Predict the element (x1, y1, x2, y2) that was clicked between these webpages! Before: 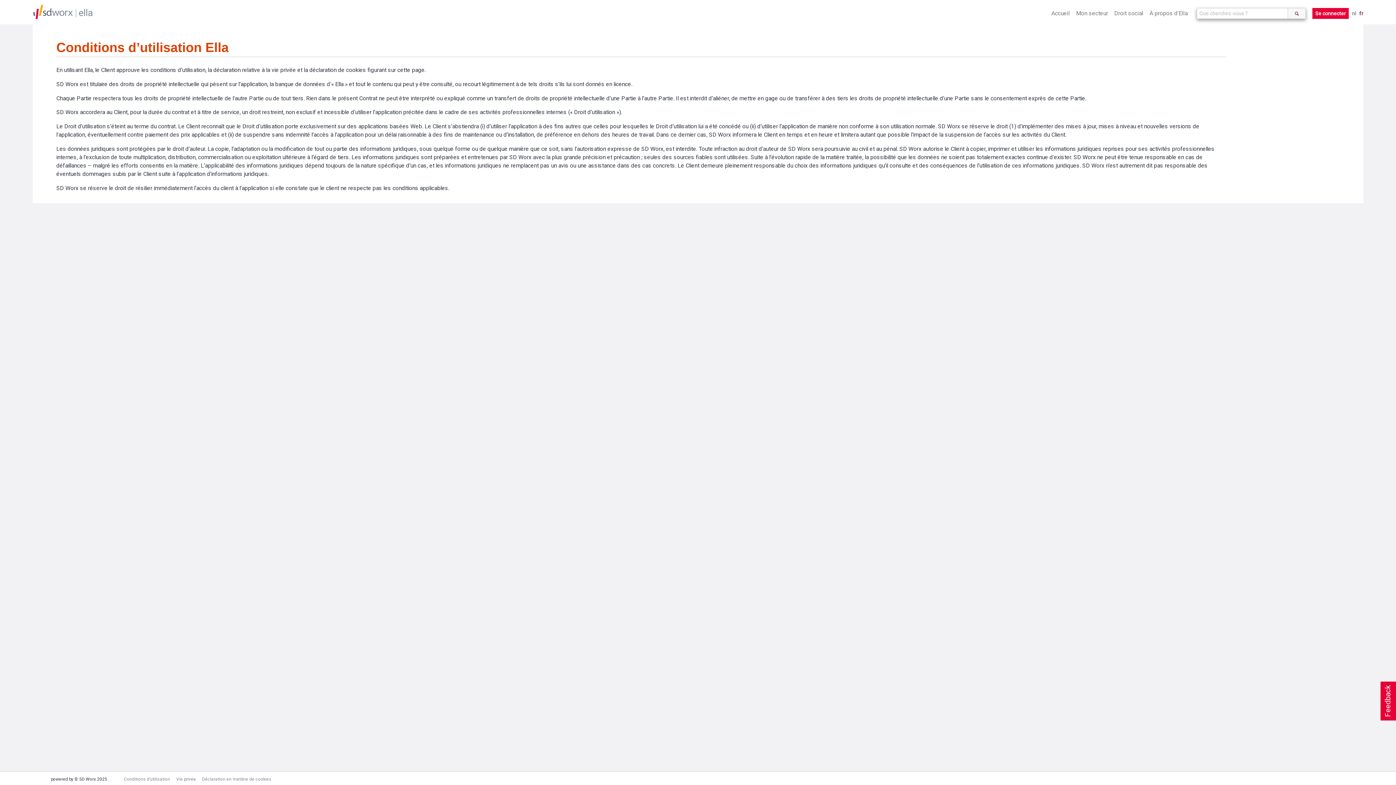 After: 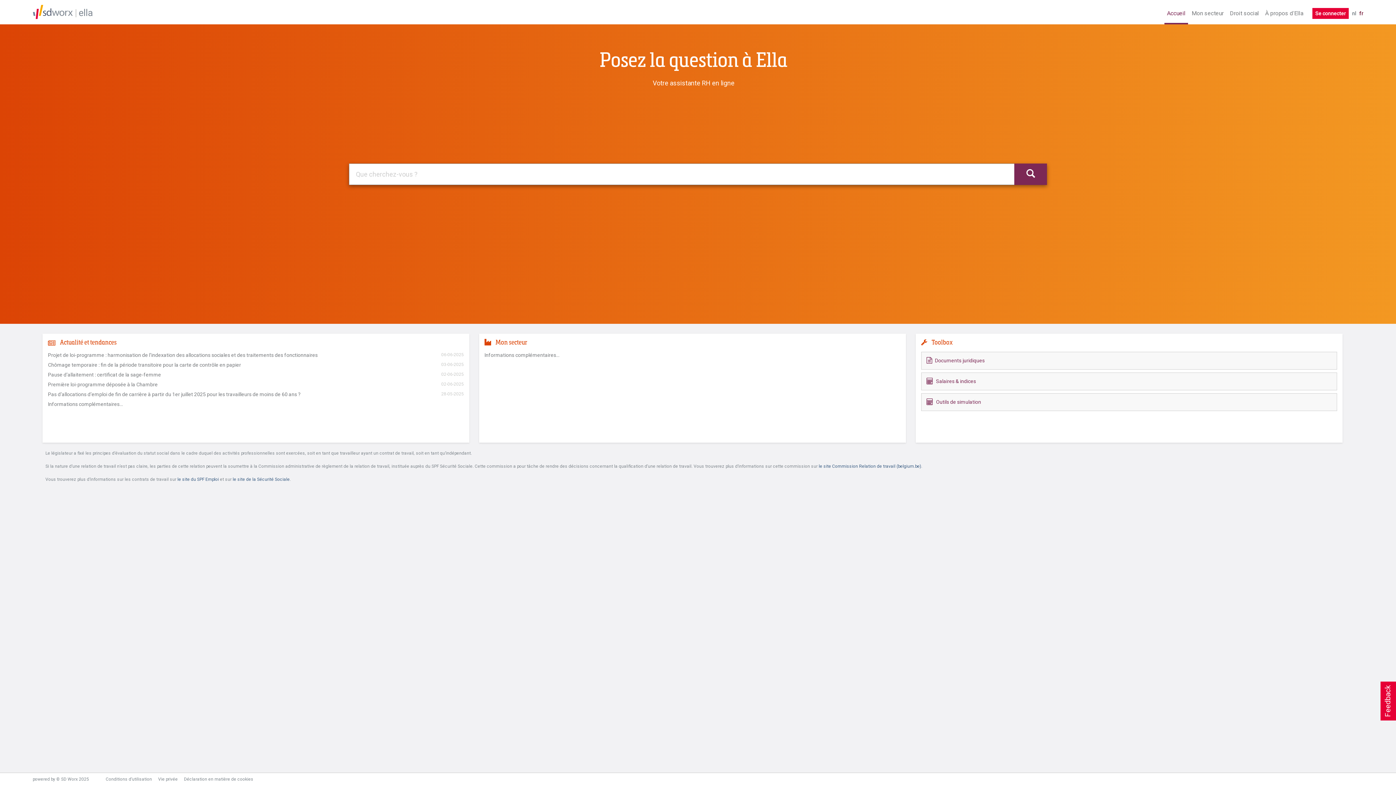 Action: bbox: (72, 2, 95, 22) label: ella